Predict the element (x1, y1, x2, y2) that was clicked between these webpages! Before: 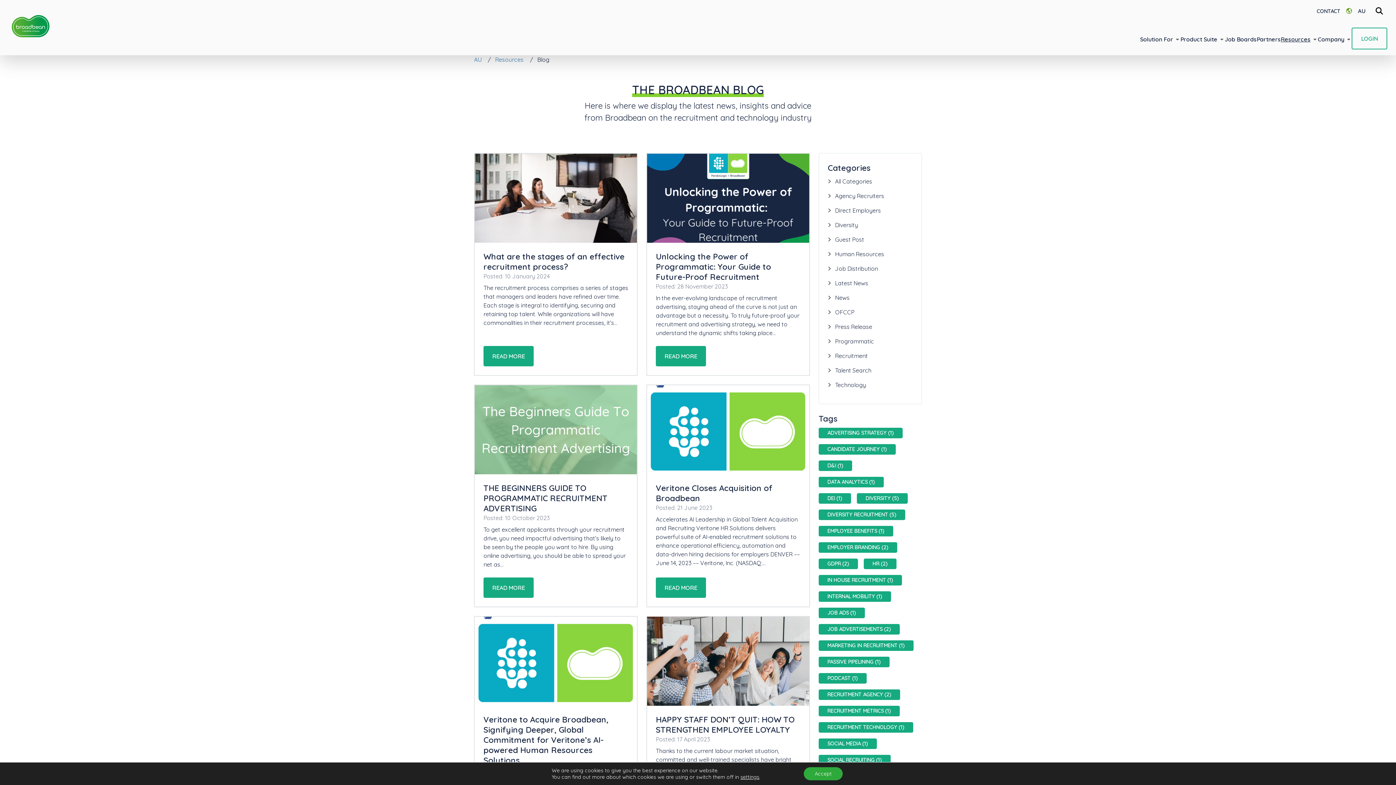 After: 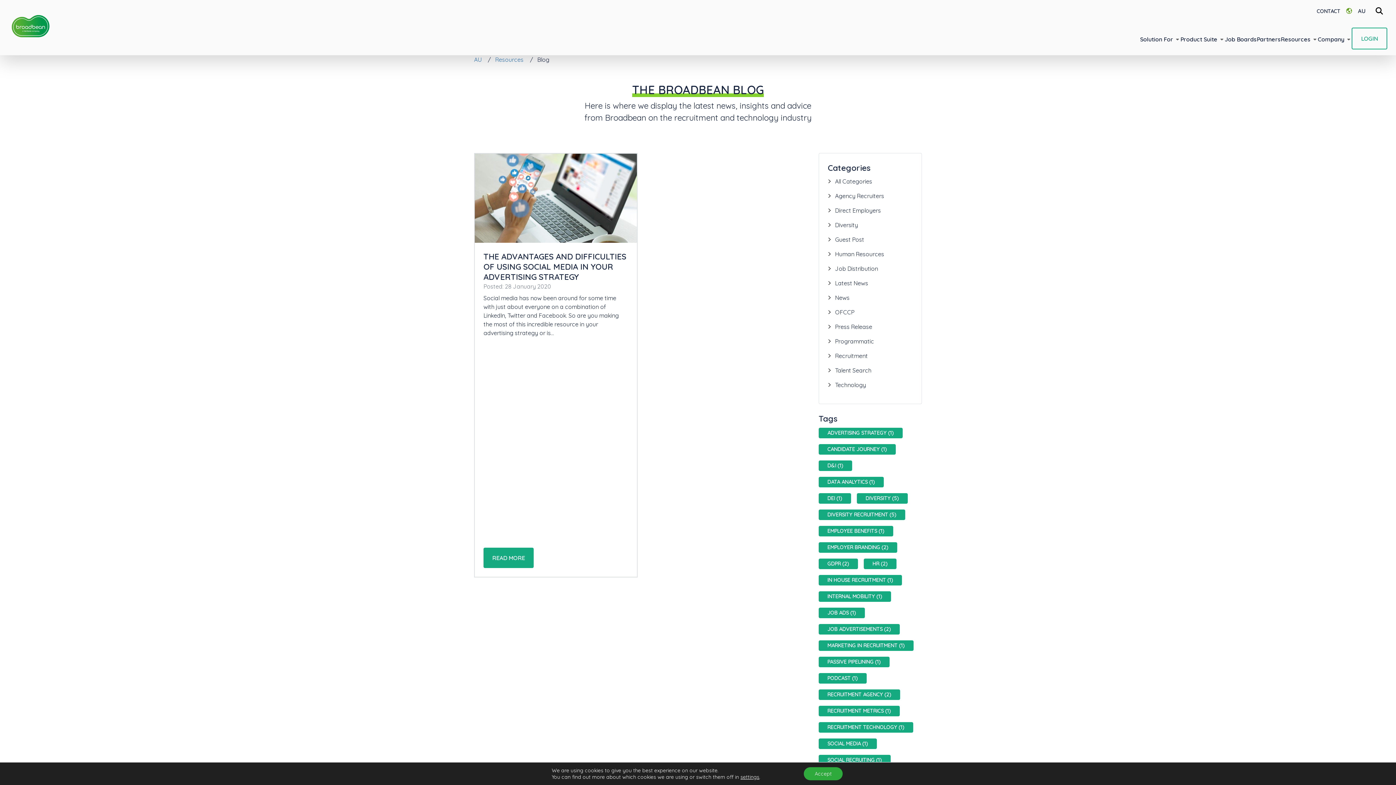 Action: bbox: (818, 428, 902, 438) label: ADVERTISING STRATEGY (1)